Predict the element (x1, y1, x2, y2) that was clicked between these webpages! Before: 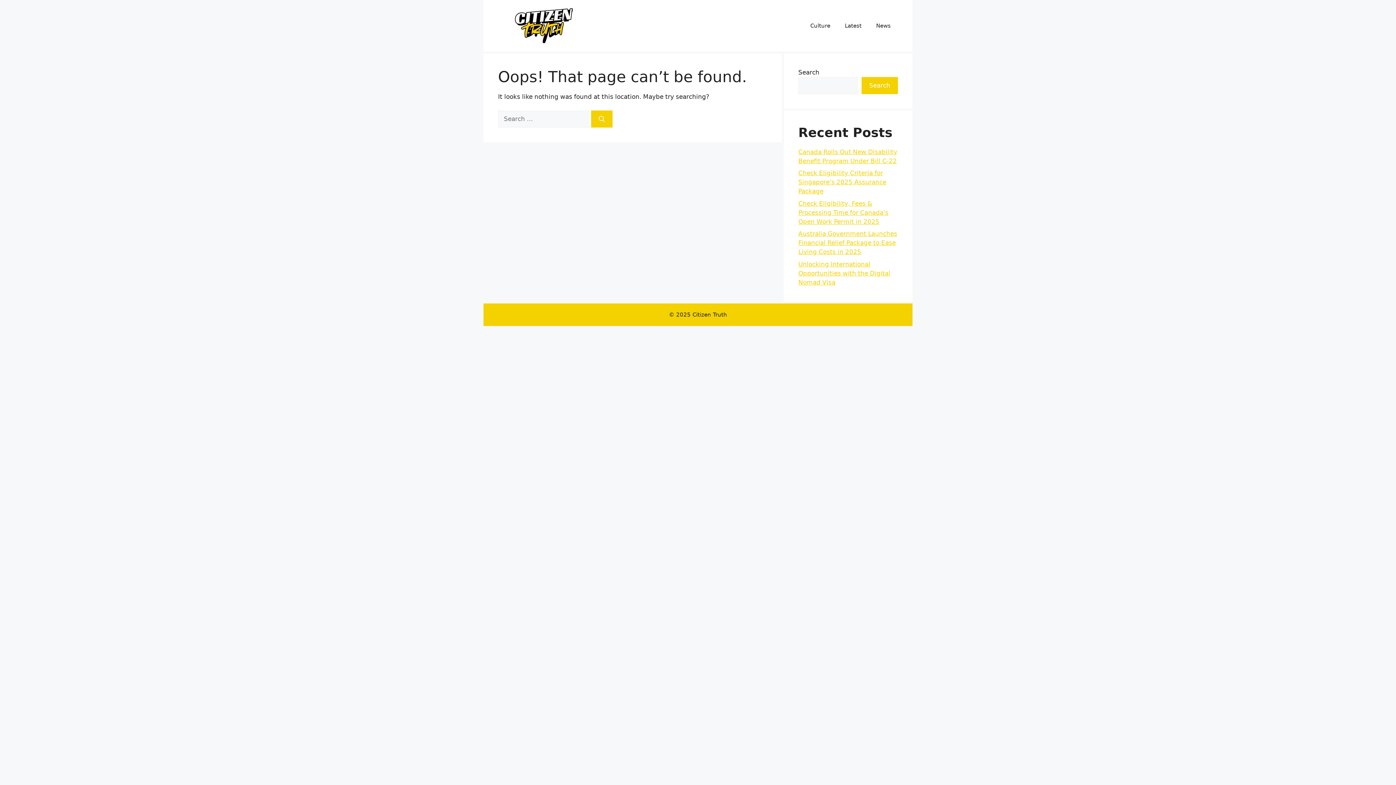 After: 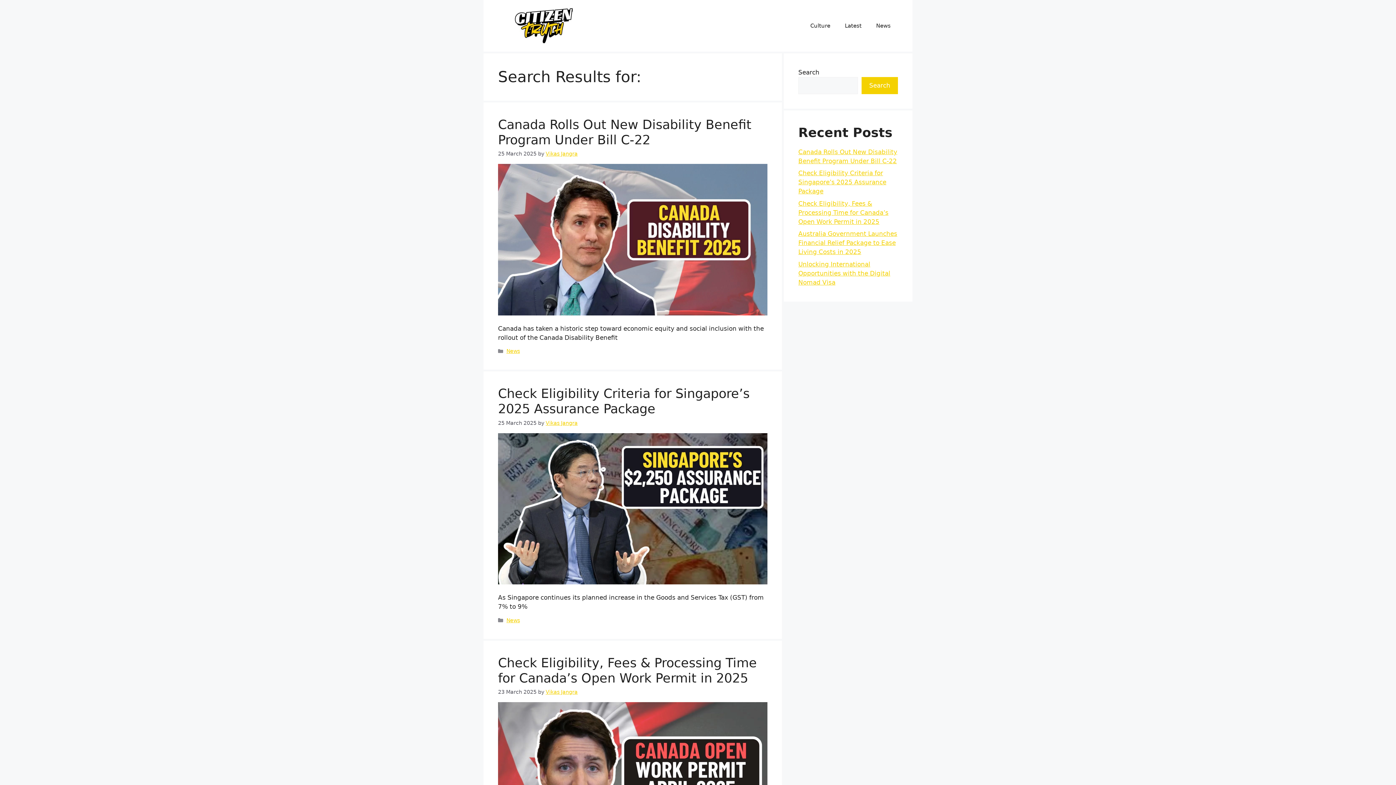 Action: label: Search bbox: (591, 110, 612, 127)